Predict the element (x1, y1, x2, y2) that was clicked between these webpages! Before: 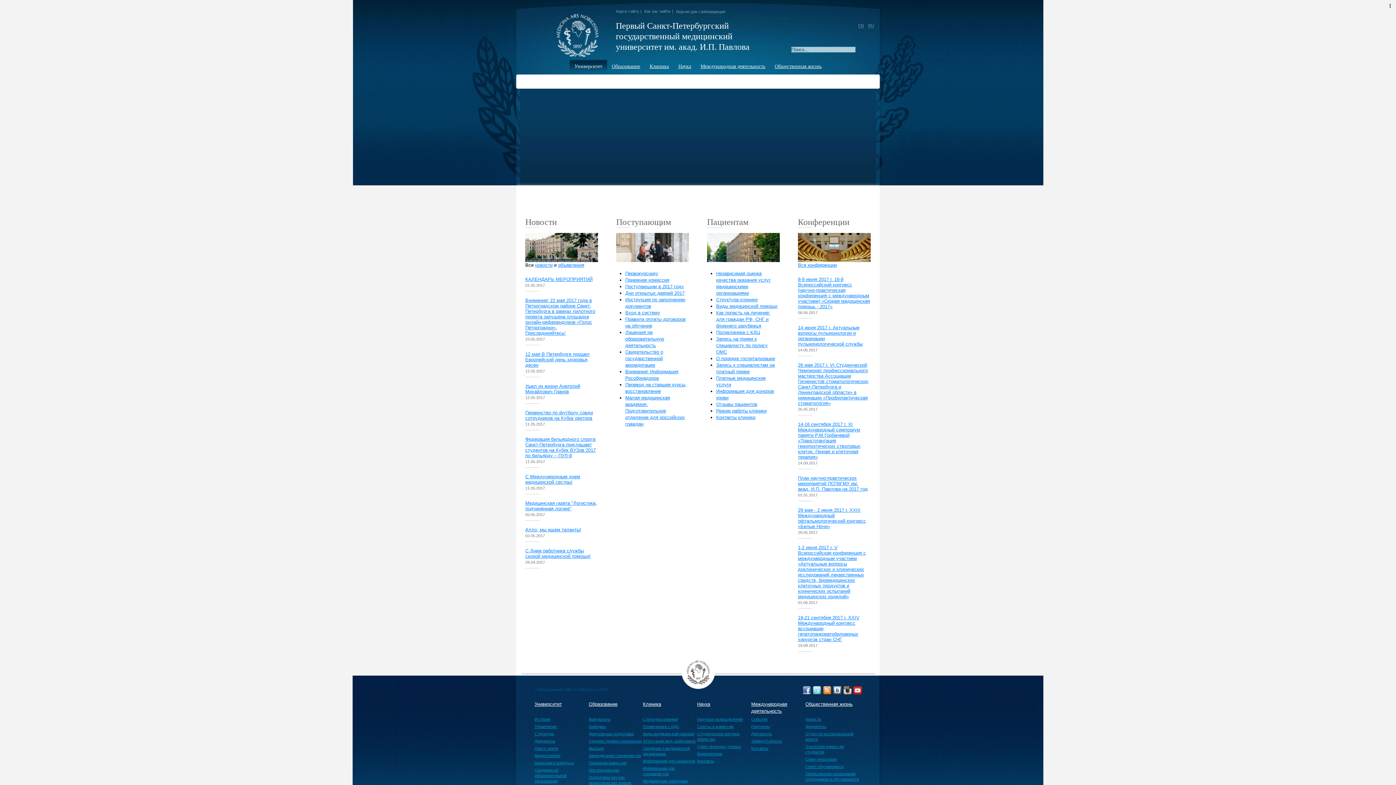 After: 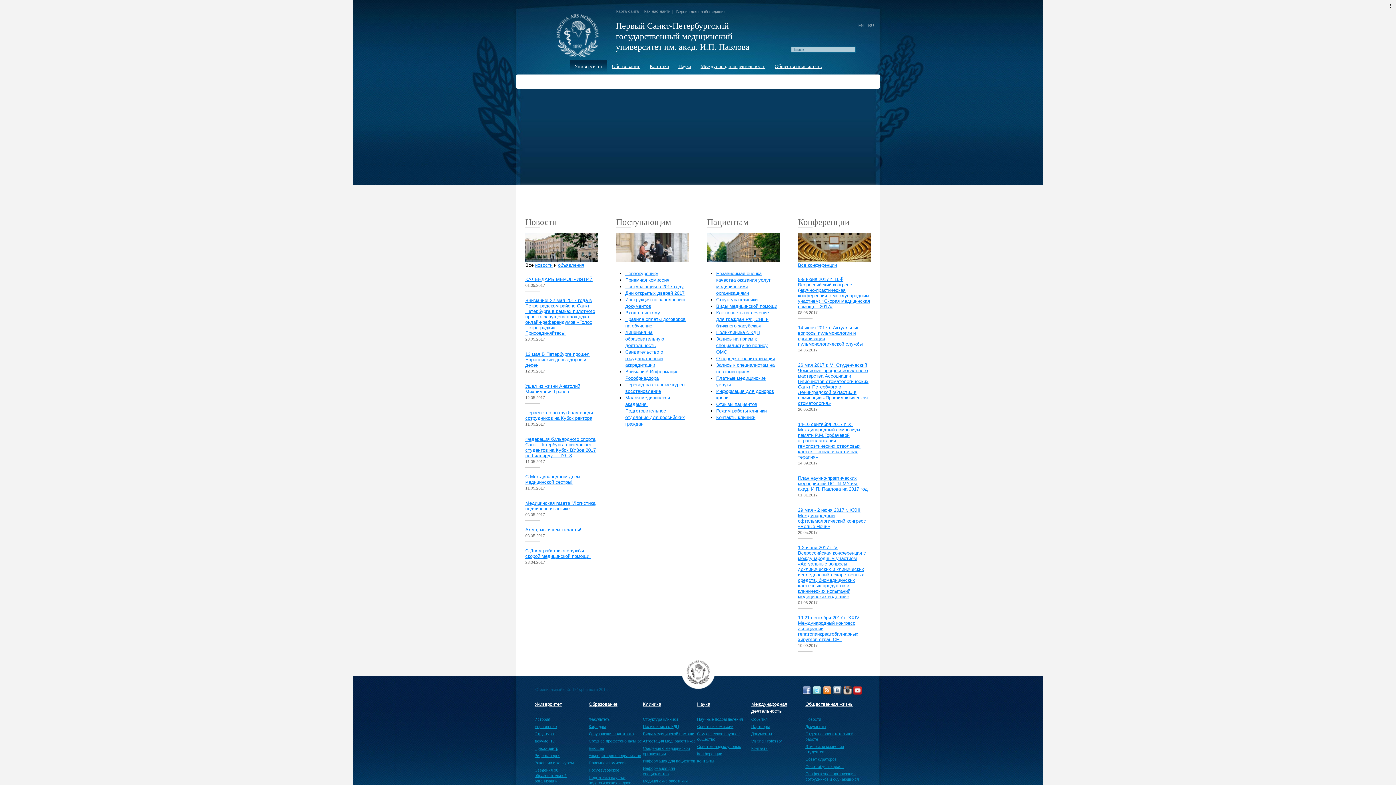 Action: bbox: (643, 764, 697, 777) label: Информация для специалистов